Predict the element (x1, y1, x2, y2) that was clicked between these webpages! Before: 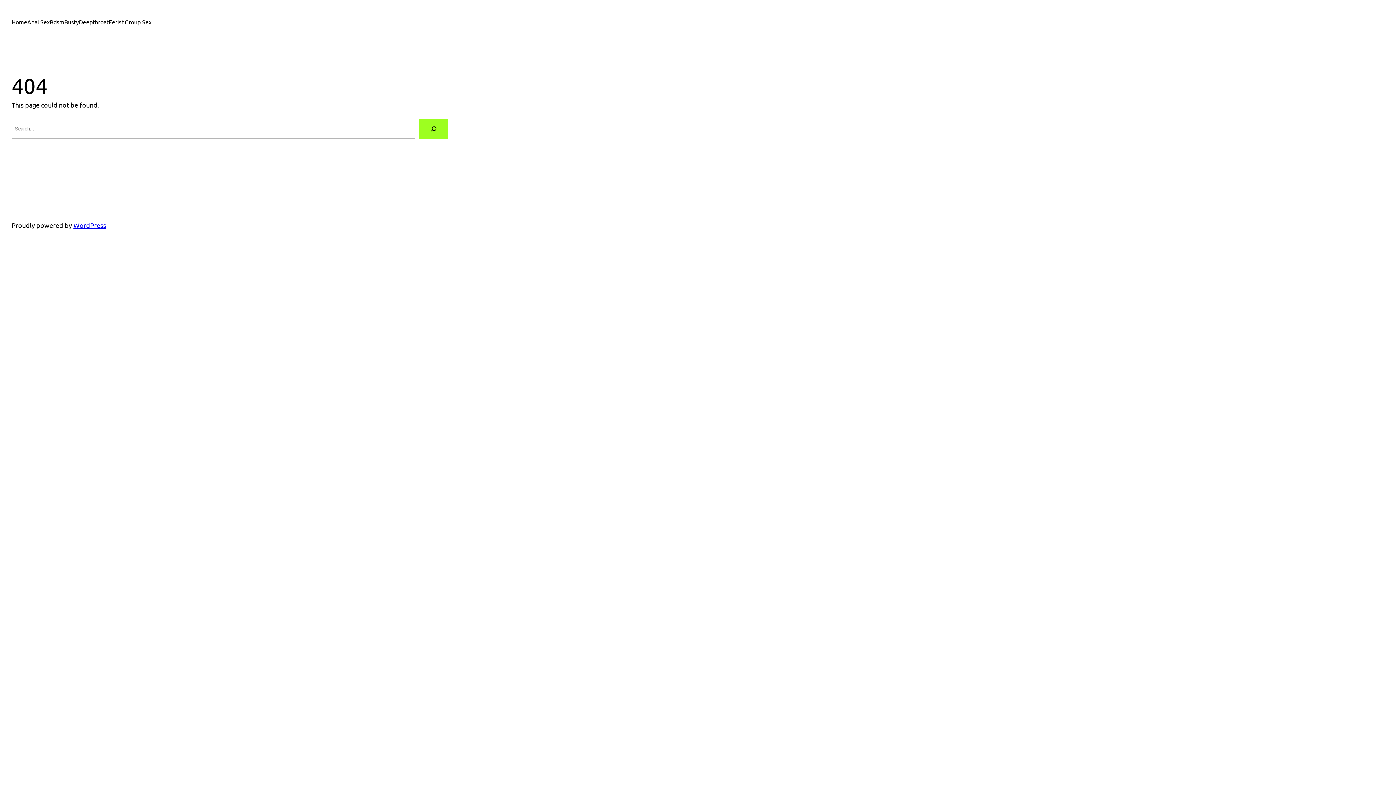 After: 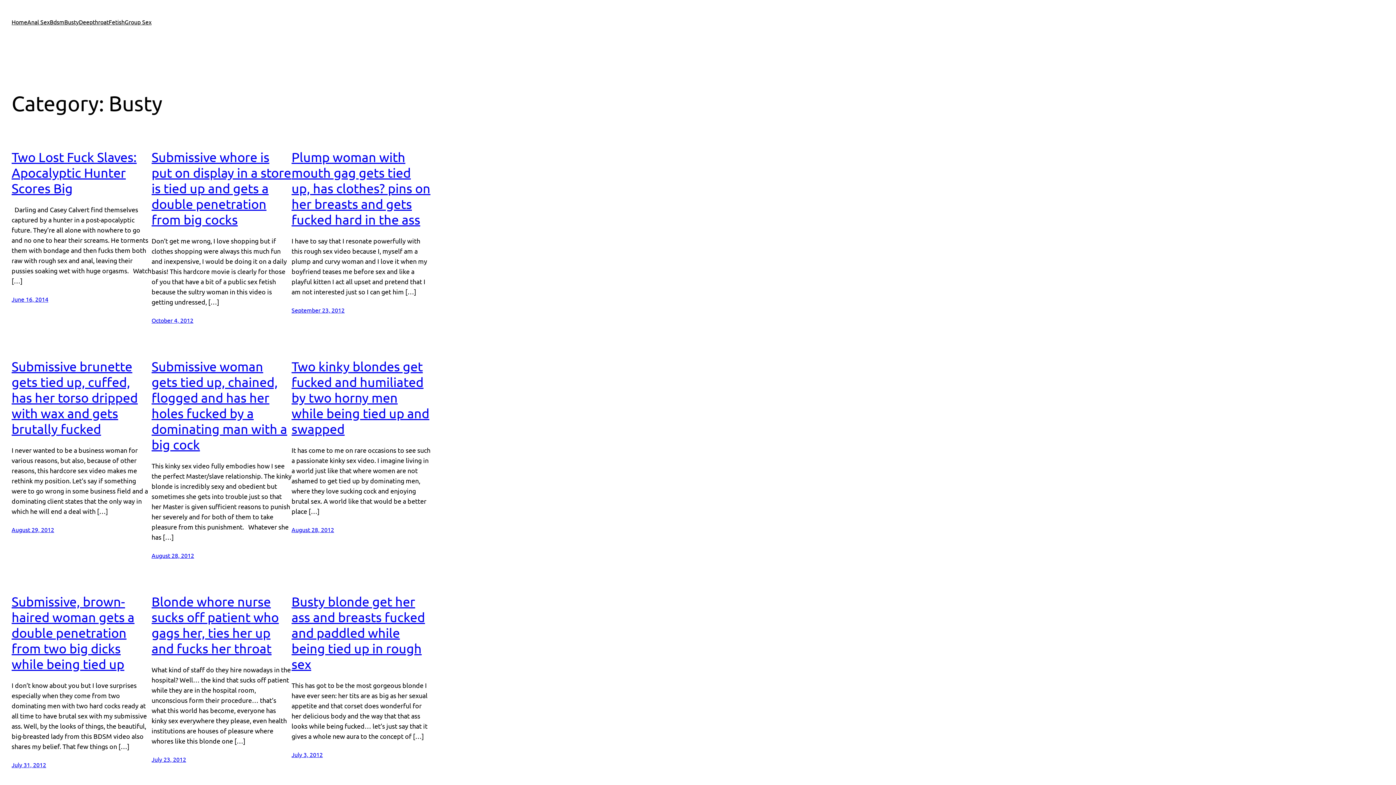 Action: bbox: (64, 17, 78, 26) label: Busty